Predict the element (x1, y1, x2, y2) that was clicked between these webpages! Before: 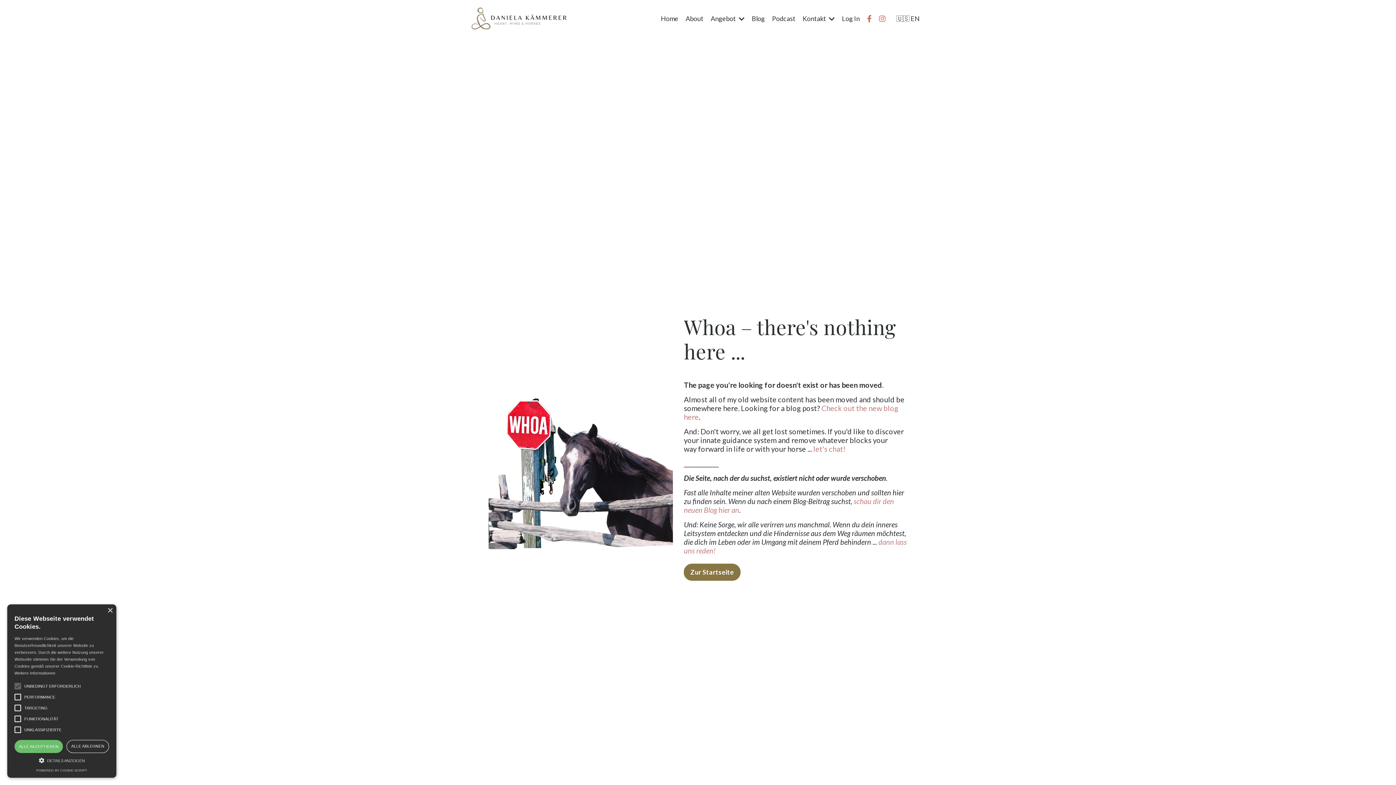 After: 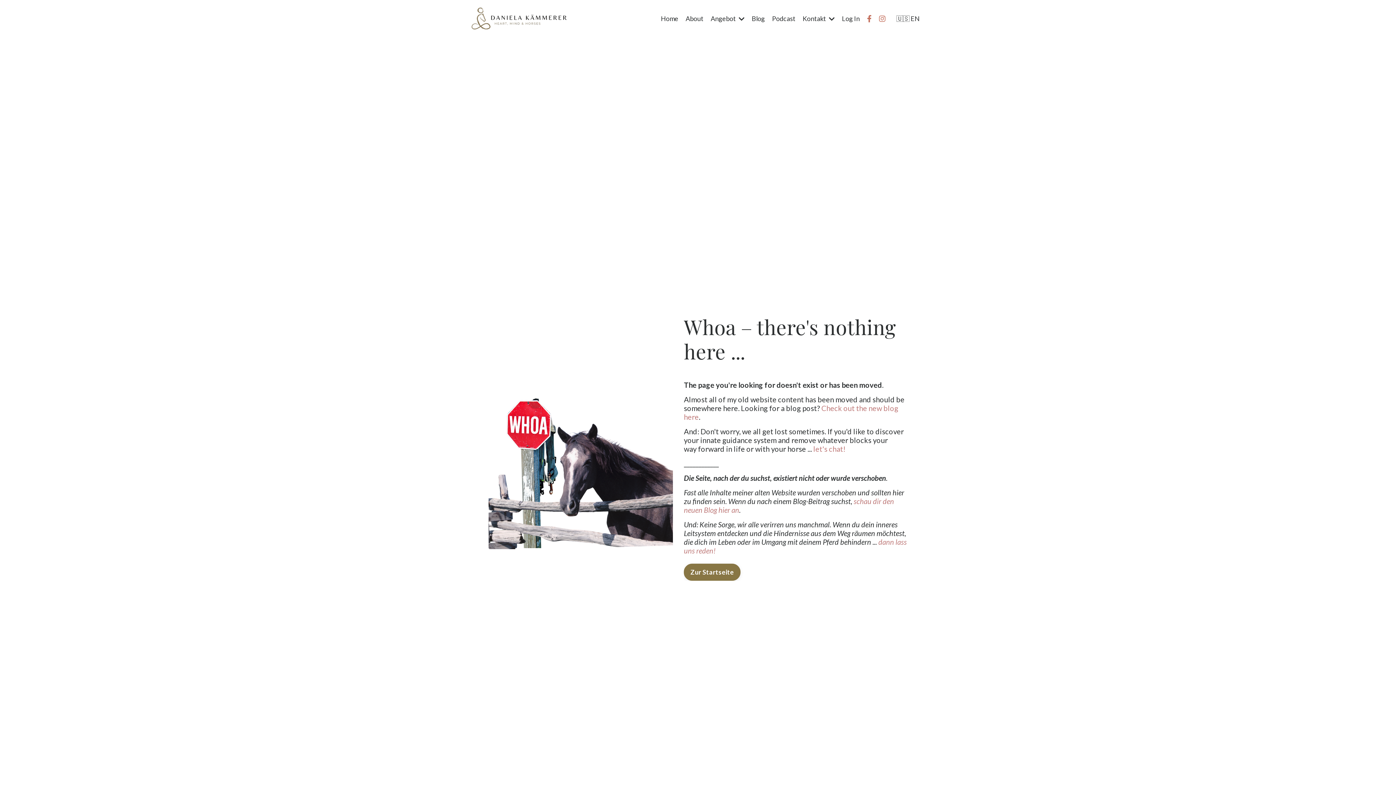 Action: bbox: (66, 740, 109, 753) label: ALLE ABLEHNEN